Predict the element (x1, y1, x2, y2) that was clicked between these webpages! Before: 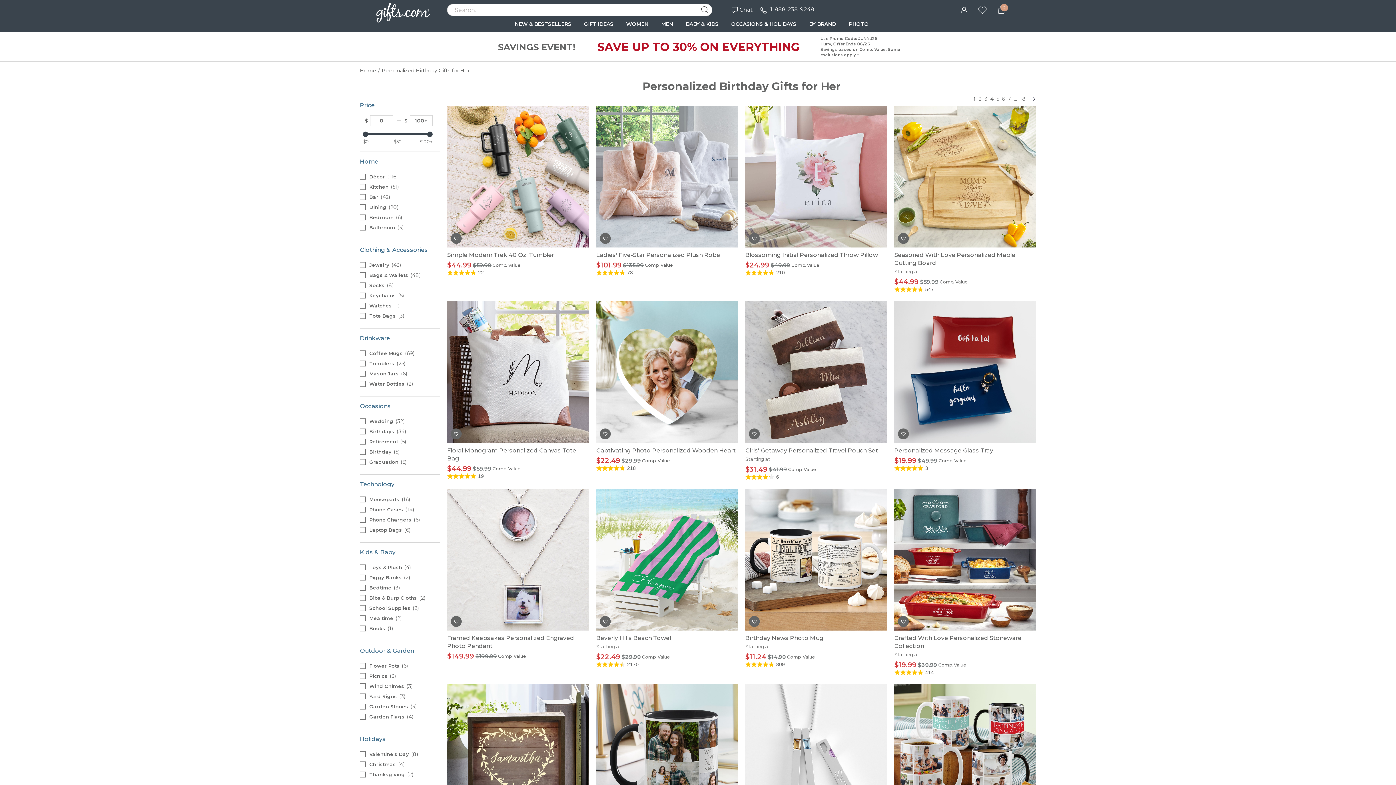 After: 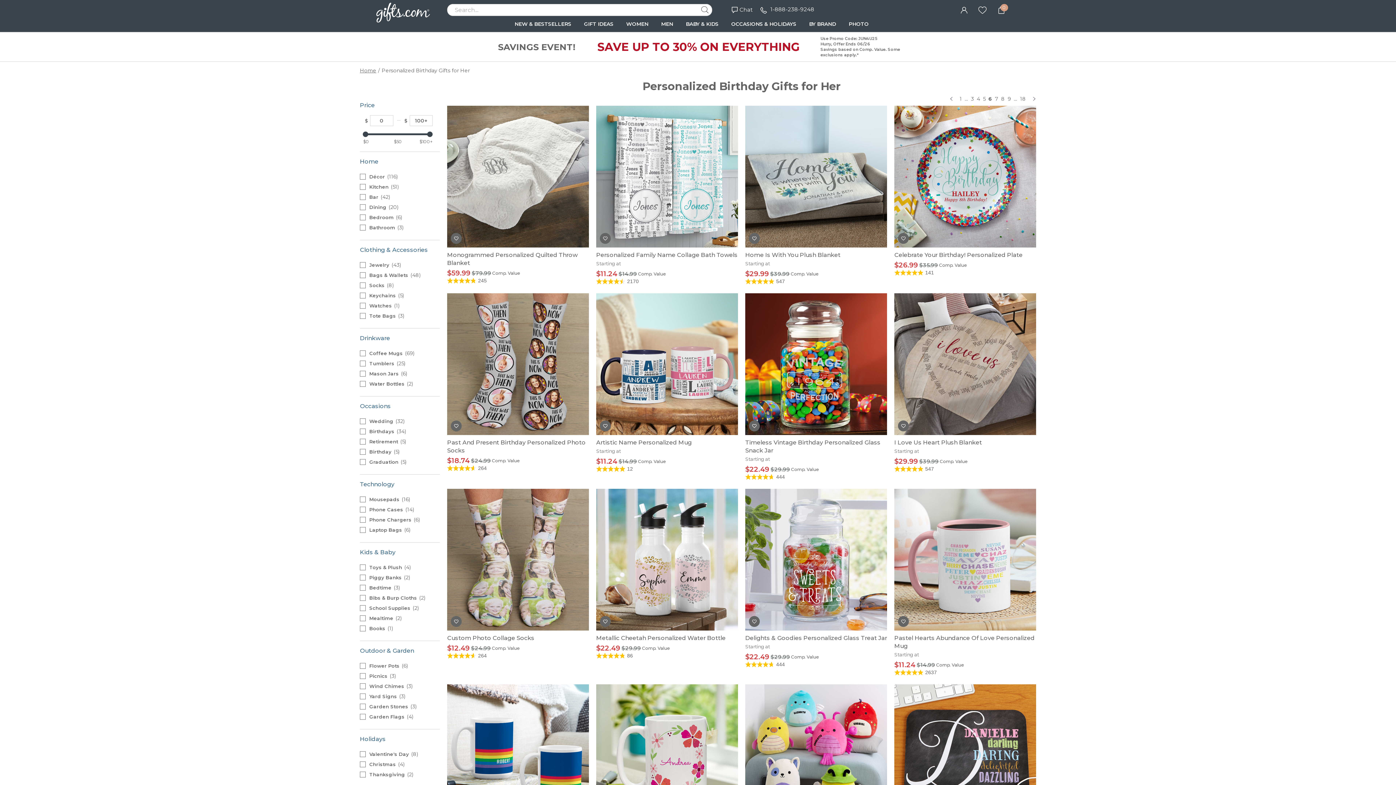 Action: label: 6 bbox: (1002, 95, 1005, 102)